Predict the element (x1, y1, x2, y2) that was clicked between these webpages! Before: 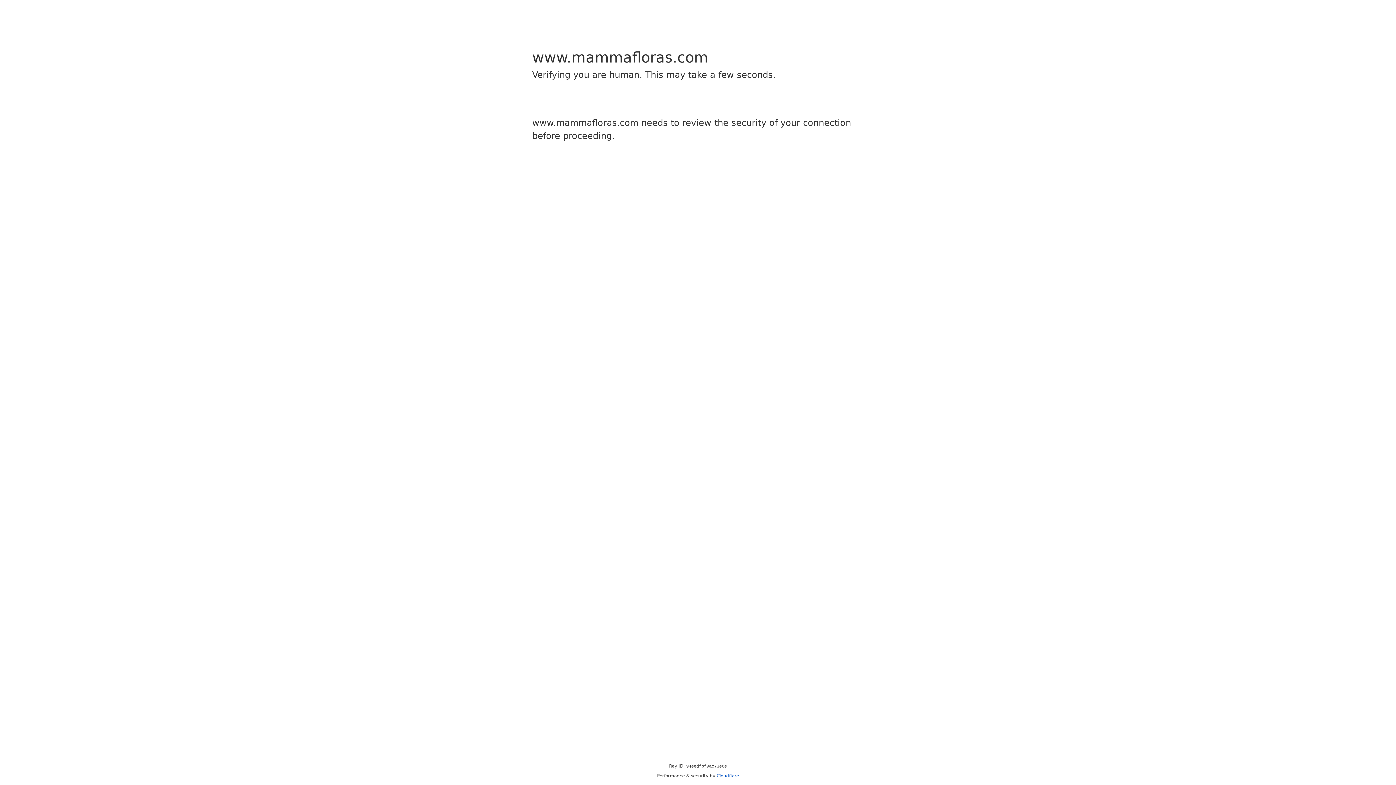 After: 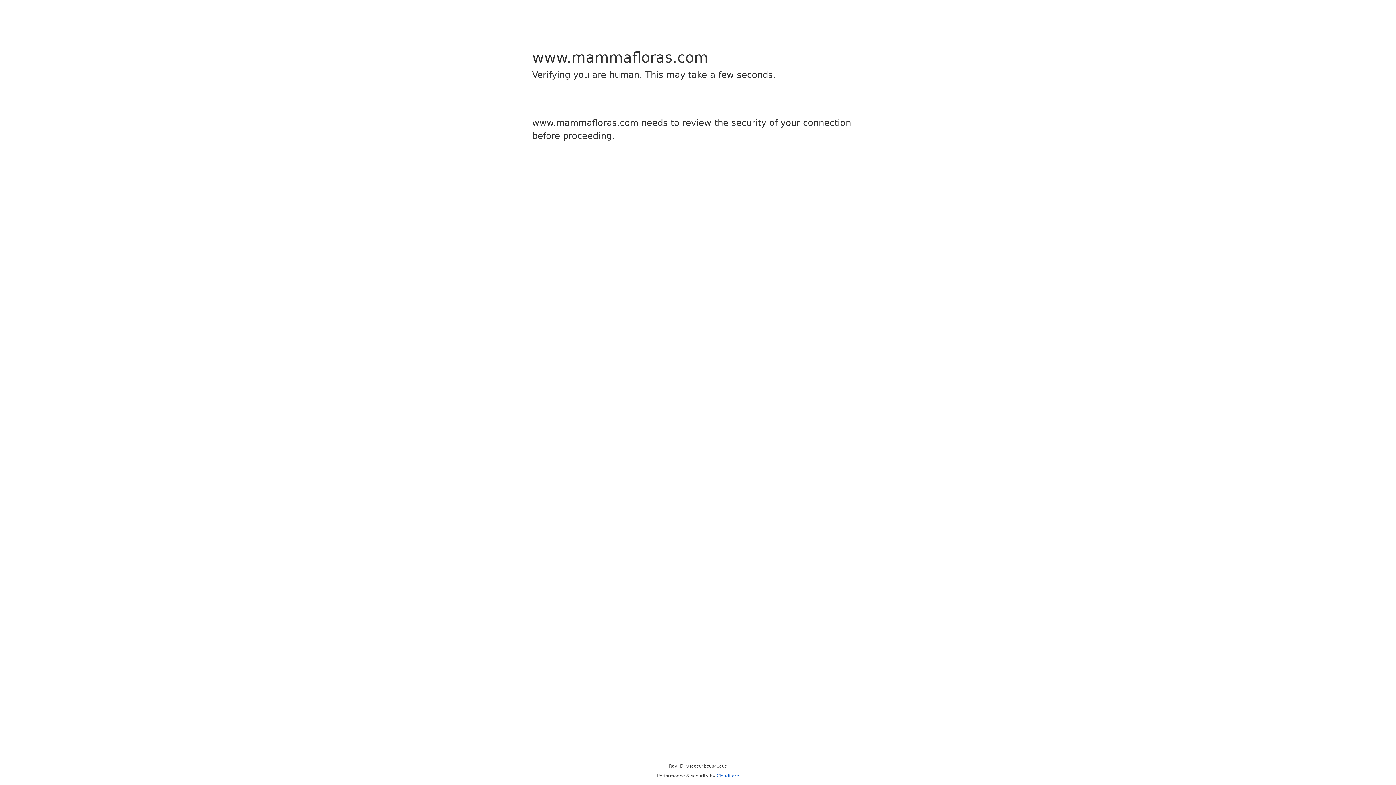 Action: label: Cloudflare bbox: (716, 773, 739, 778)